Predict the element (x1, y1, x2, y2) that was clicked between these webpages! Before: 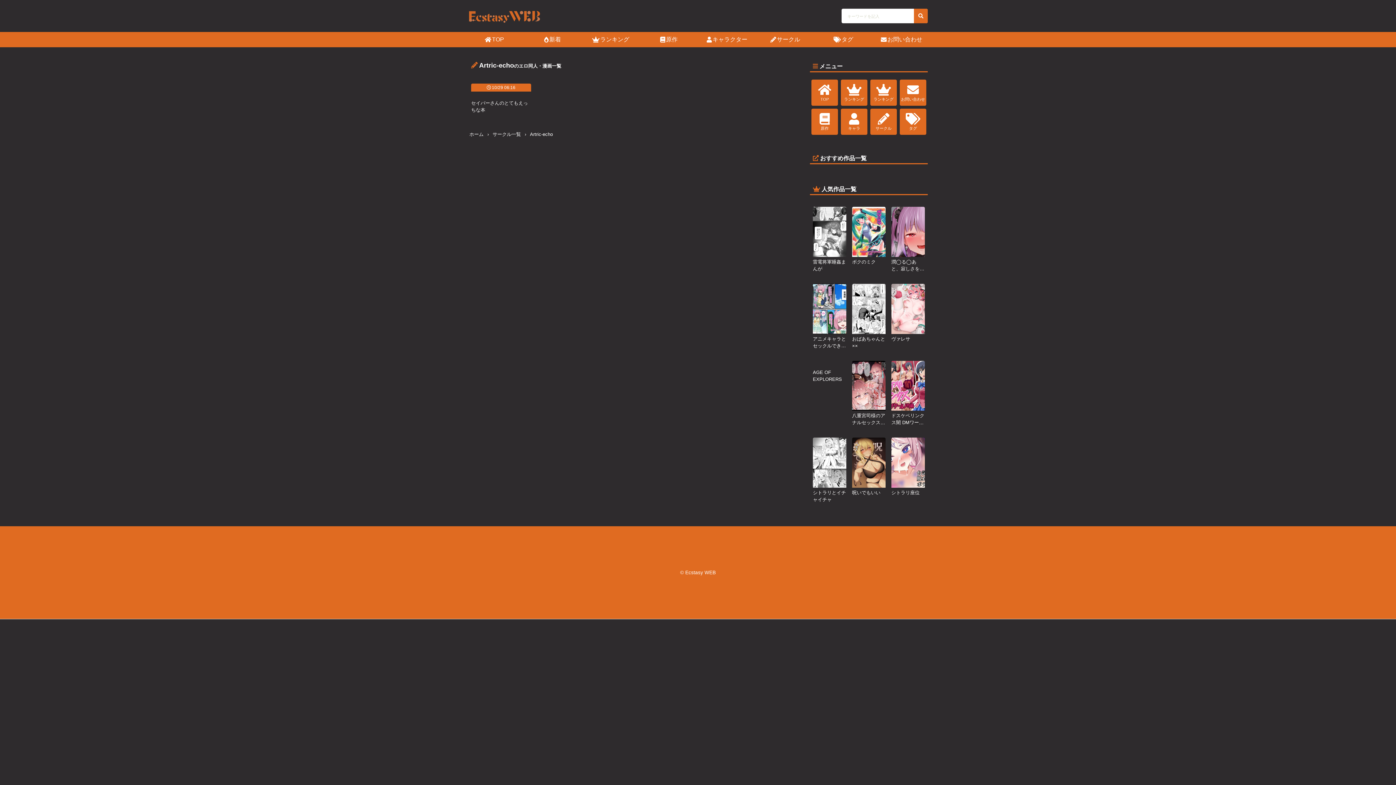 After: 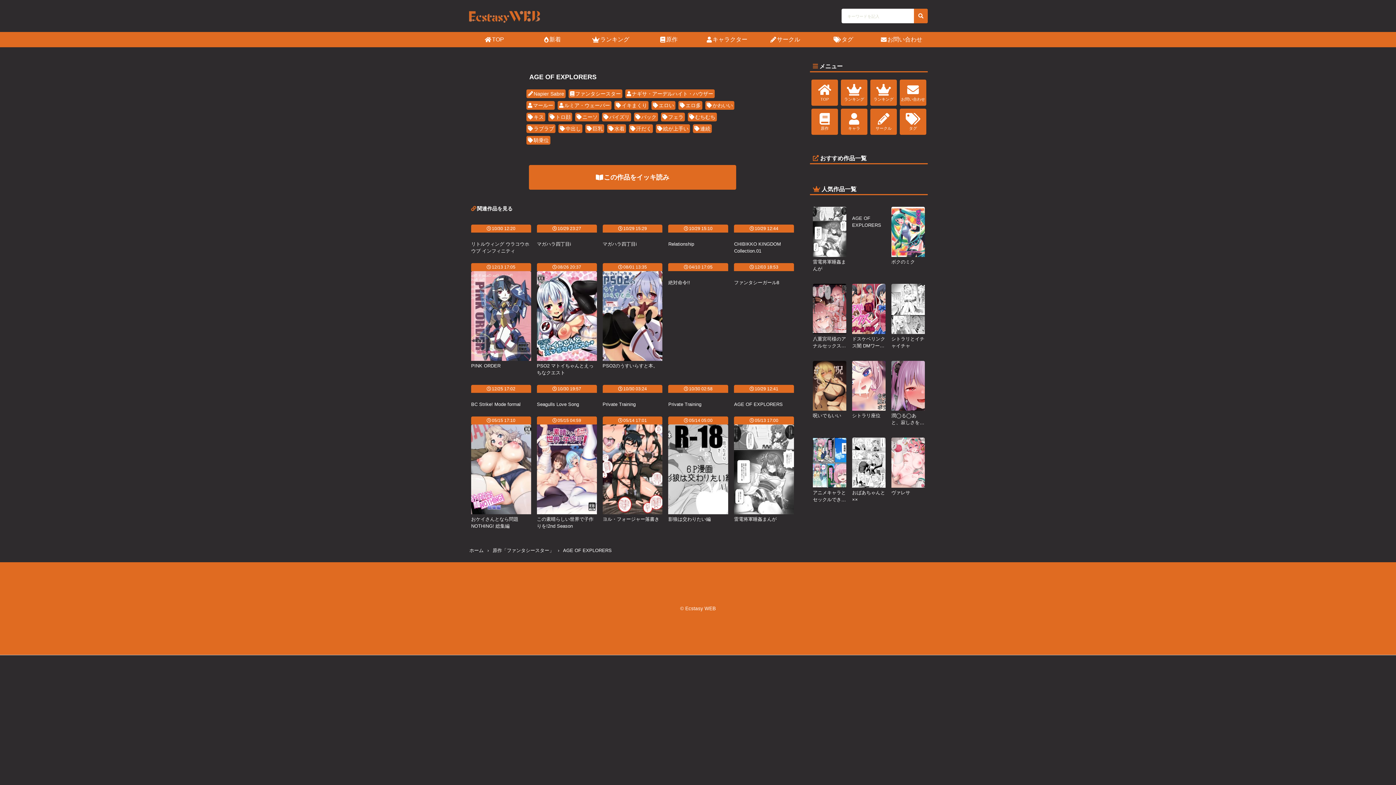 Action: label: AGE OF EXPLORERS bbox: (813, 368, 846, 382)